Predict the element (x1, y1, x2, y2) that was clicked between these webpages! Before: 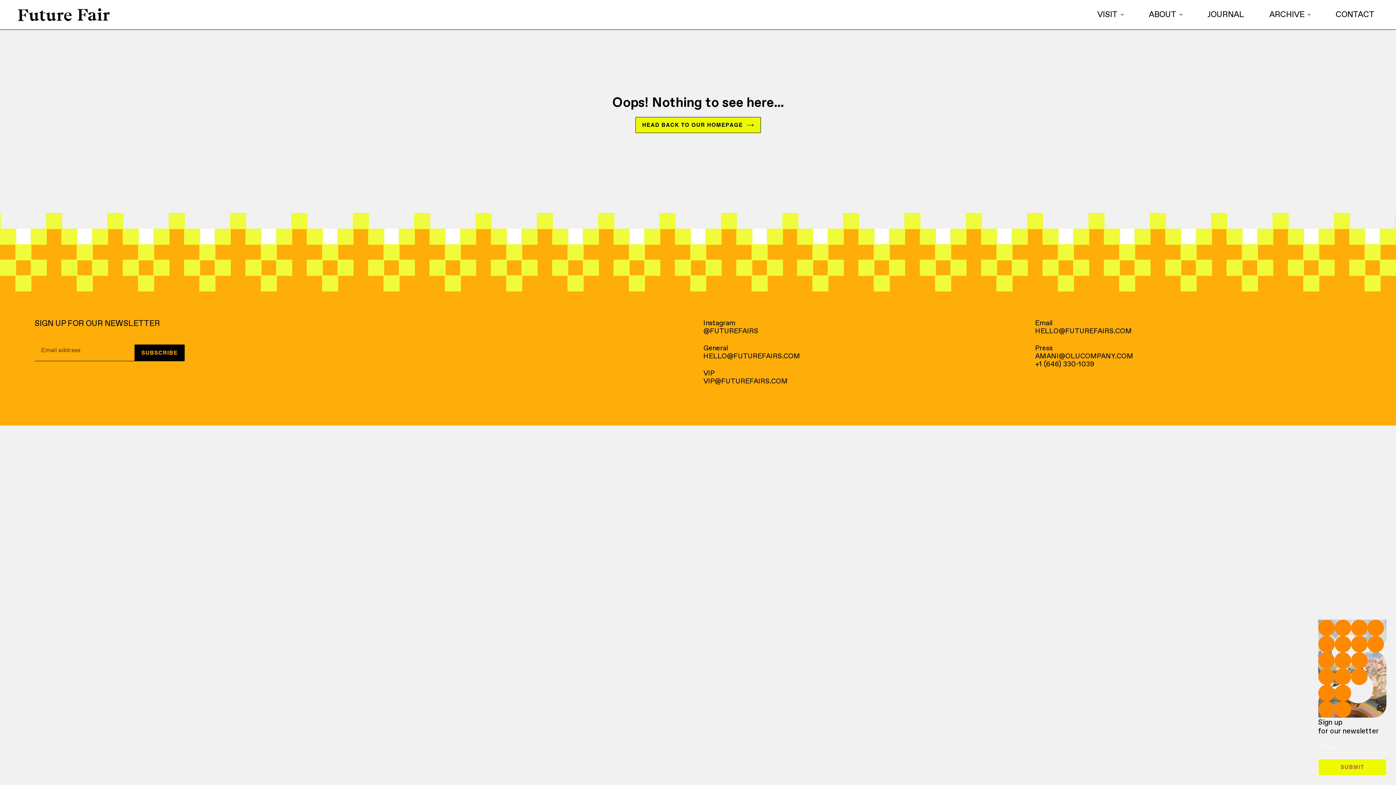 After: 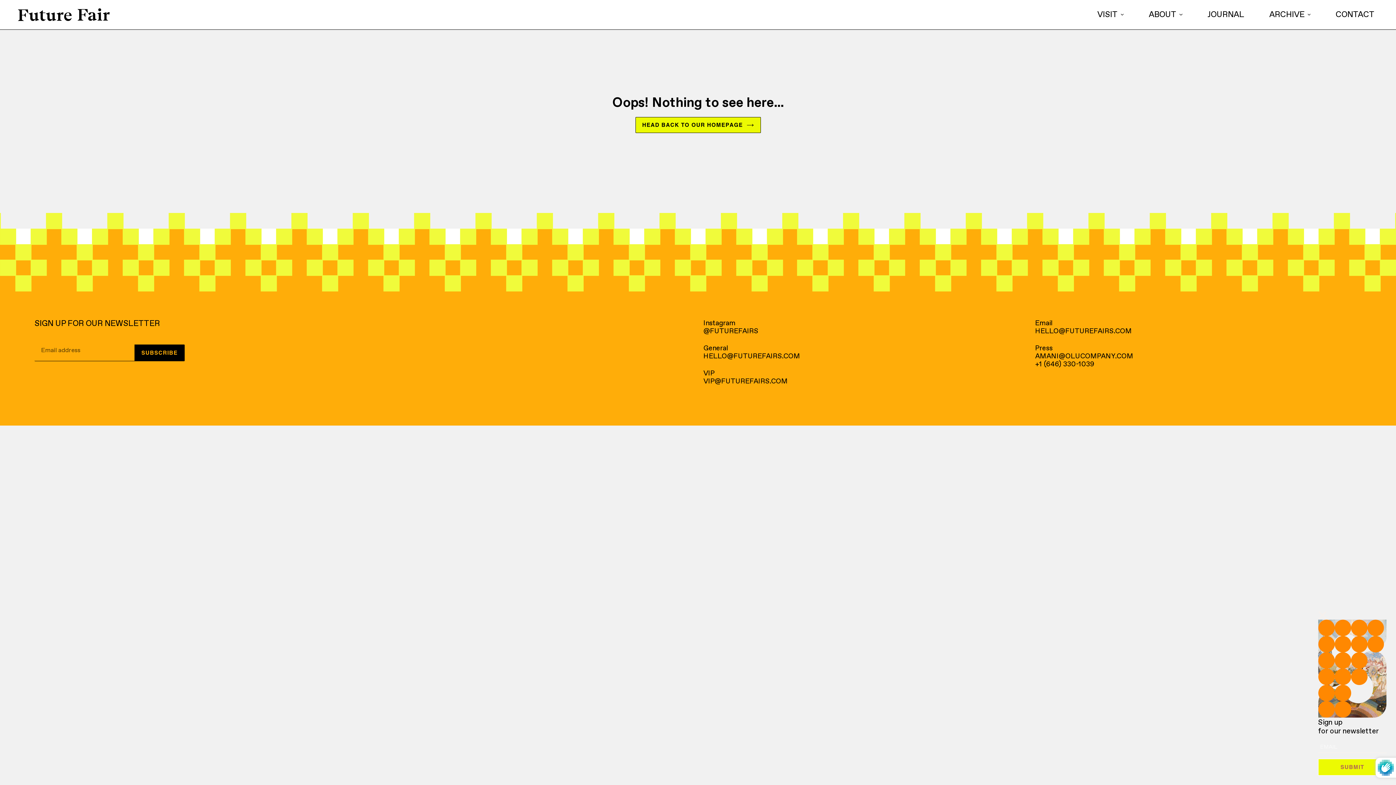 Action: bbox: (1318, 759, 1386, 776) label: SUBMIT